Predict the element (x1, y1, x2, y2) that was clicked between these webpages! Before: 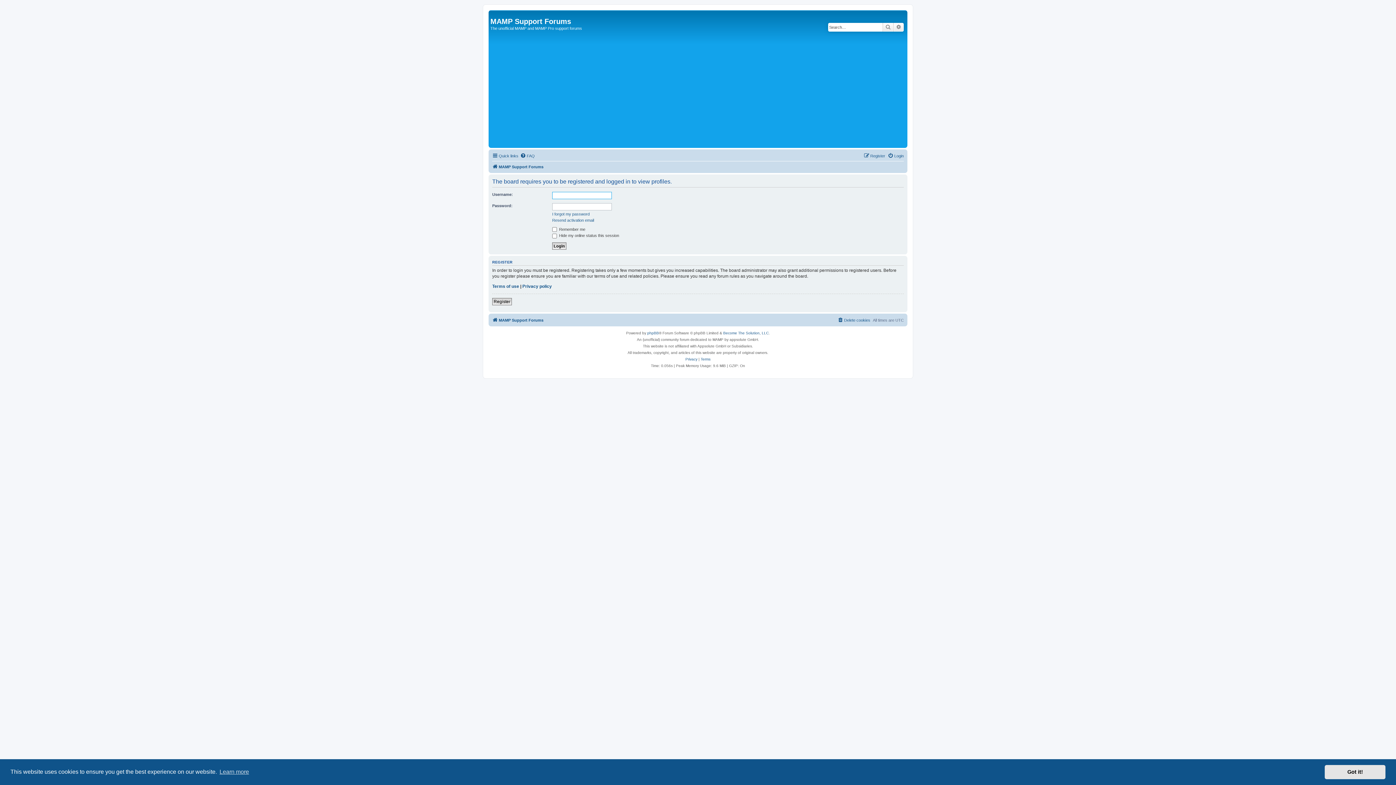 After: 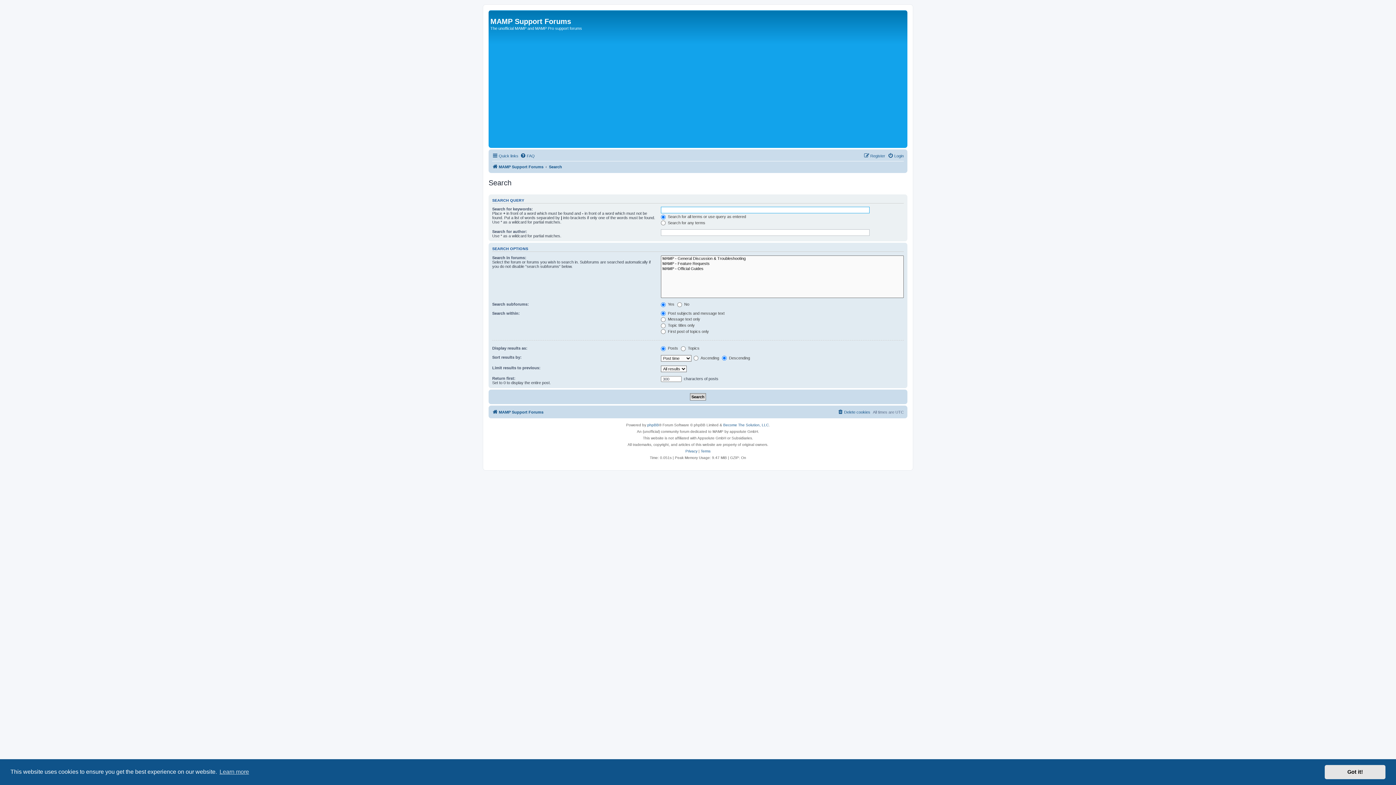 Action: label: Advanced search bbox: (893, 22, 904, 31)